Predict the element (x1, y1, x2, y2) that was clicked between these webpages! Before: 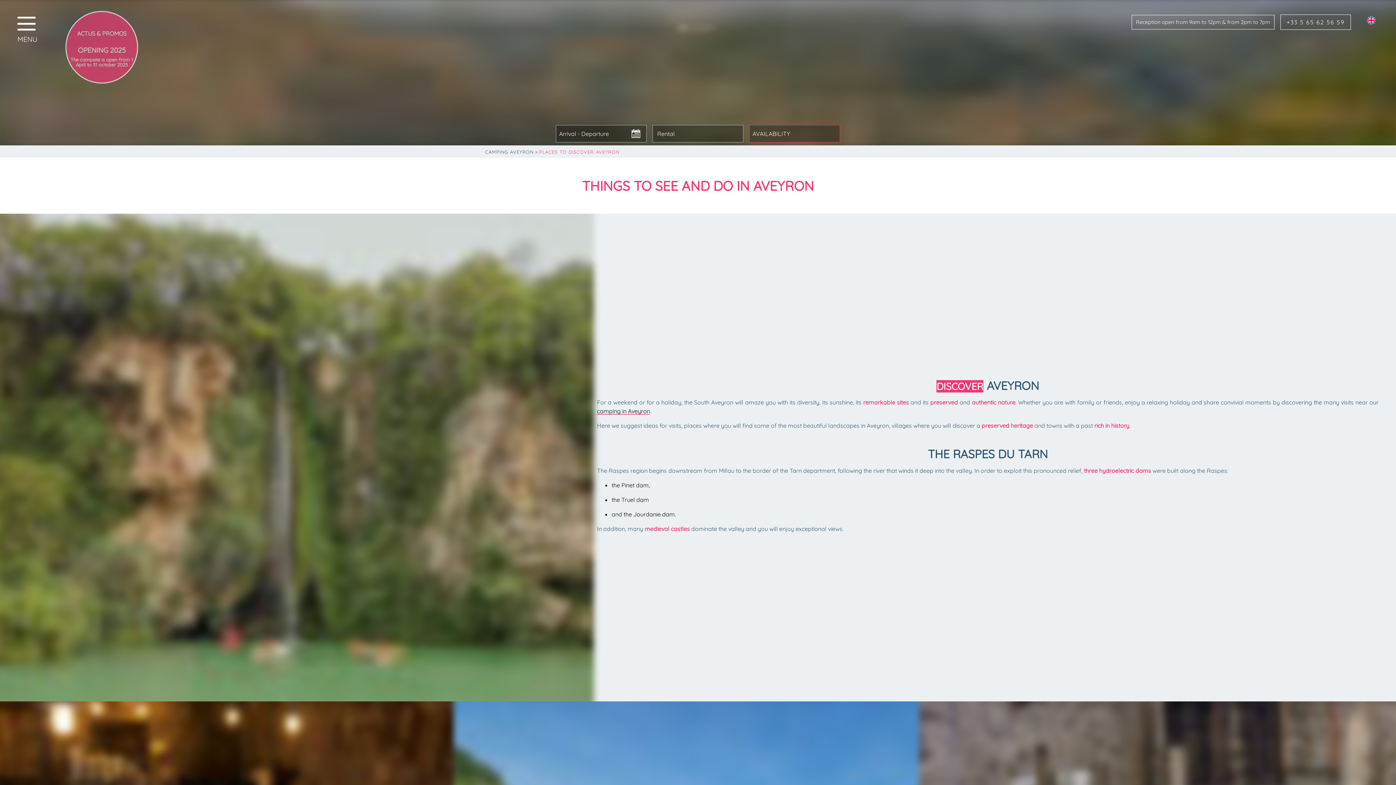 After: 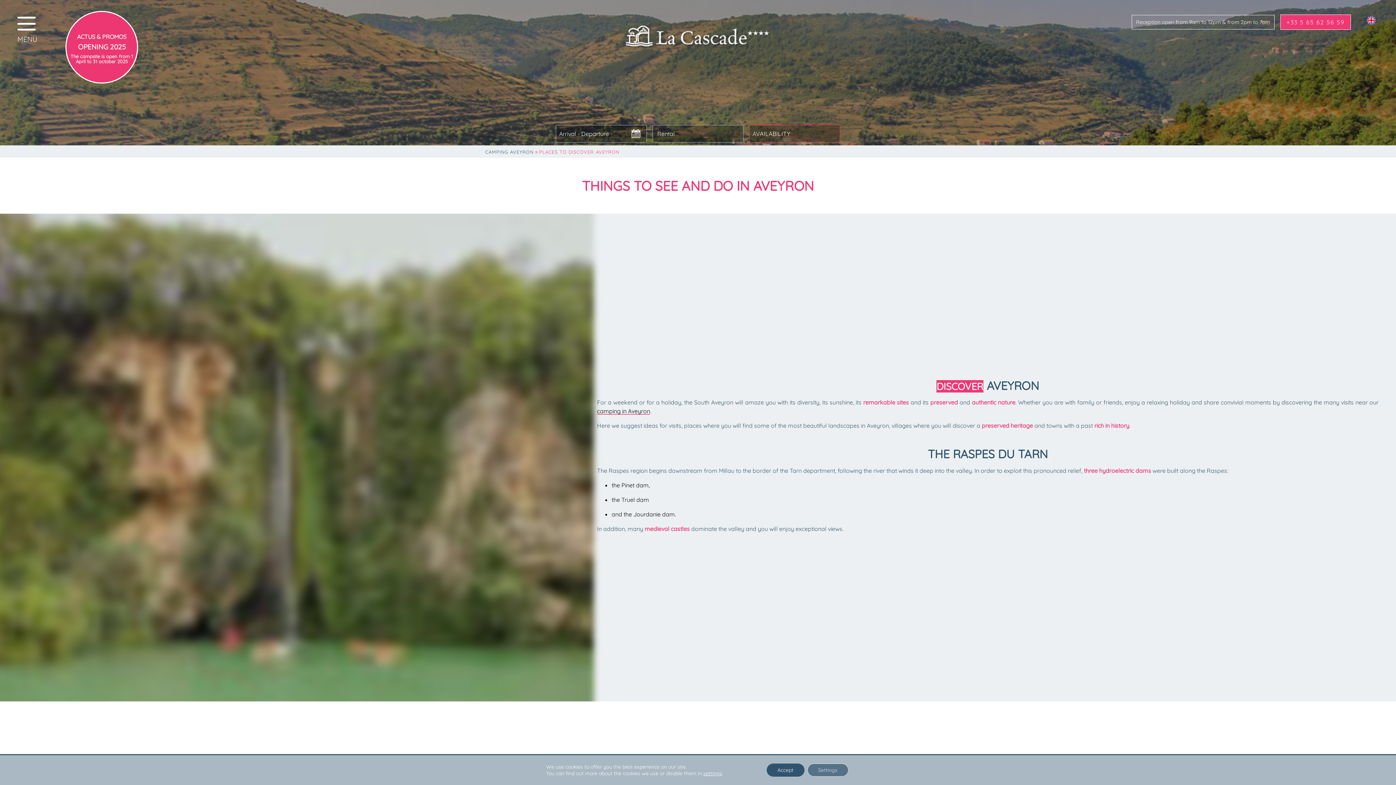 Action: label: +33 5 65 62 56 59 bbox: (1280, 14, 1351, 29)